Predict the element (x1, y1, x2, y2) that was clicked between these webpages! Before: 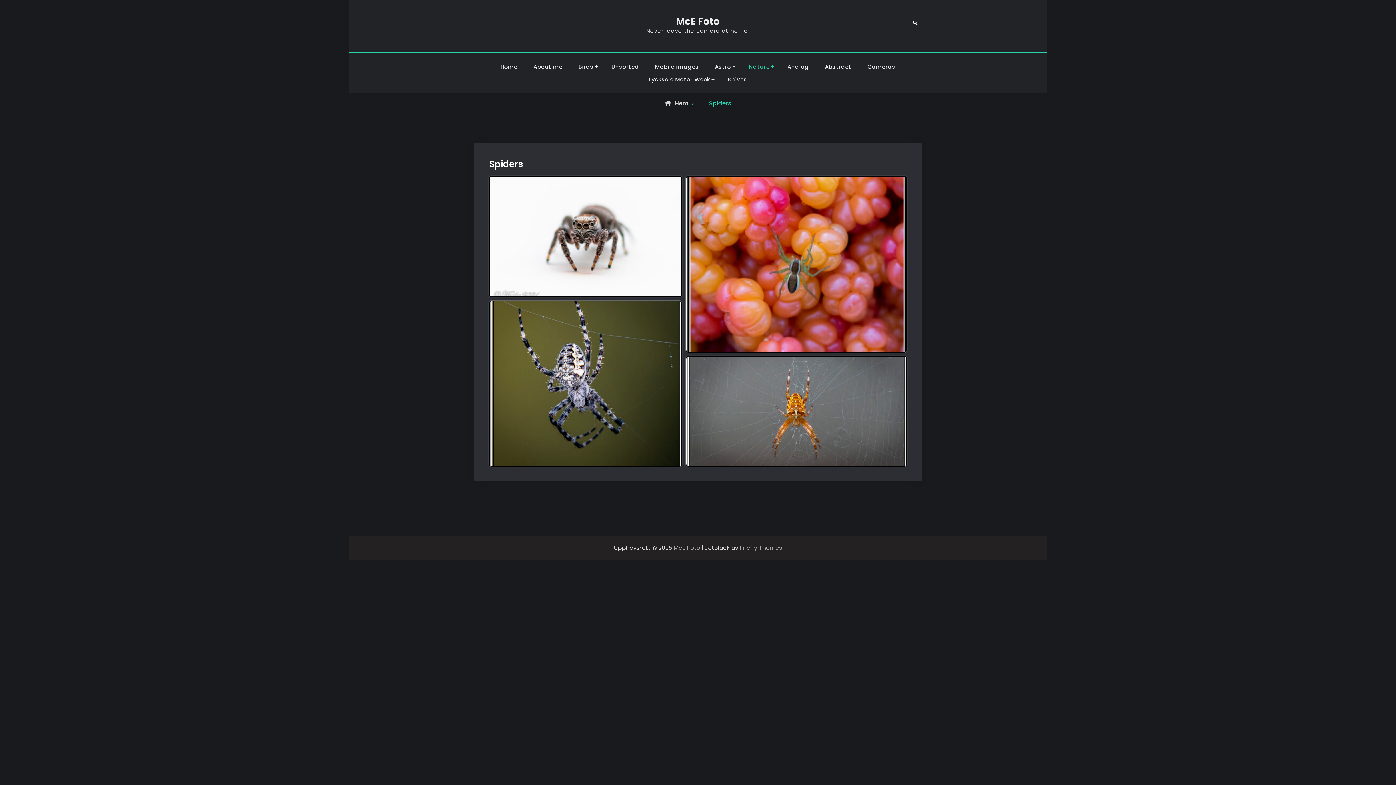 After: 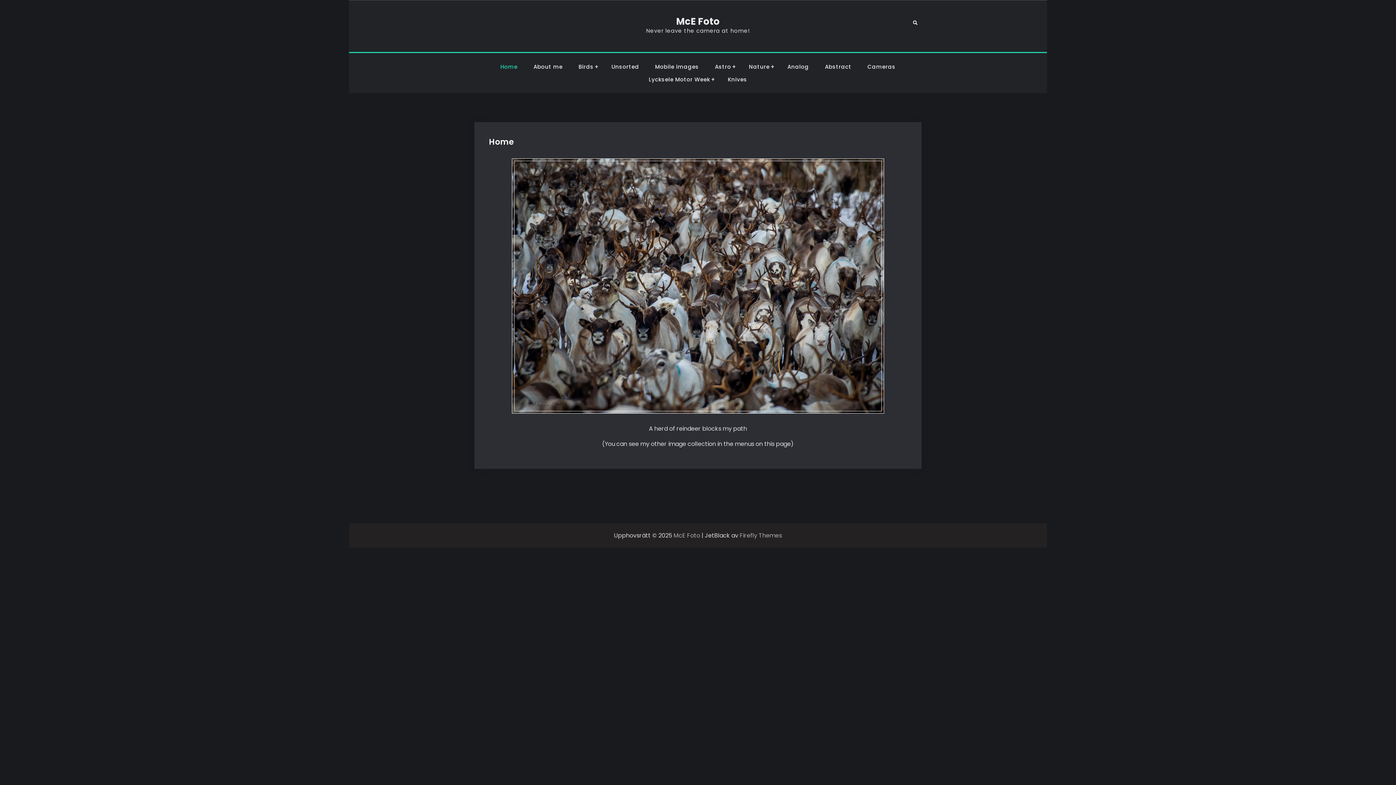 Action: bbox: (493, 60, 524, 73) label: Home